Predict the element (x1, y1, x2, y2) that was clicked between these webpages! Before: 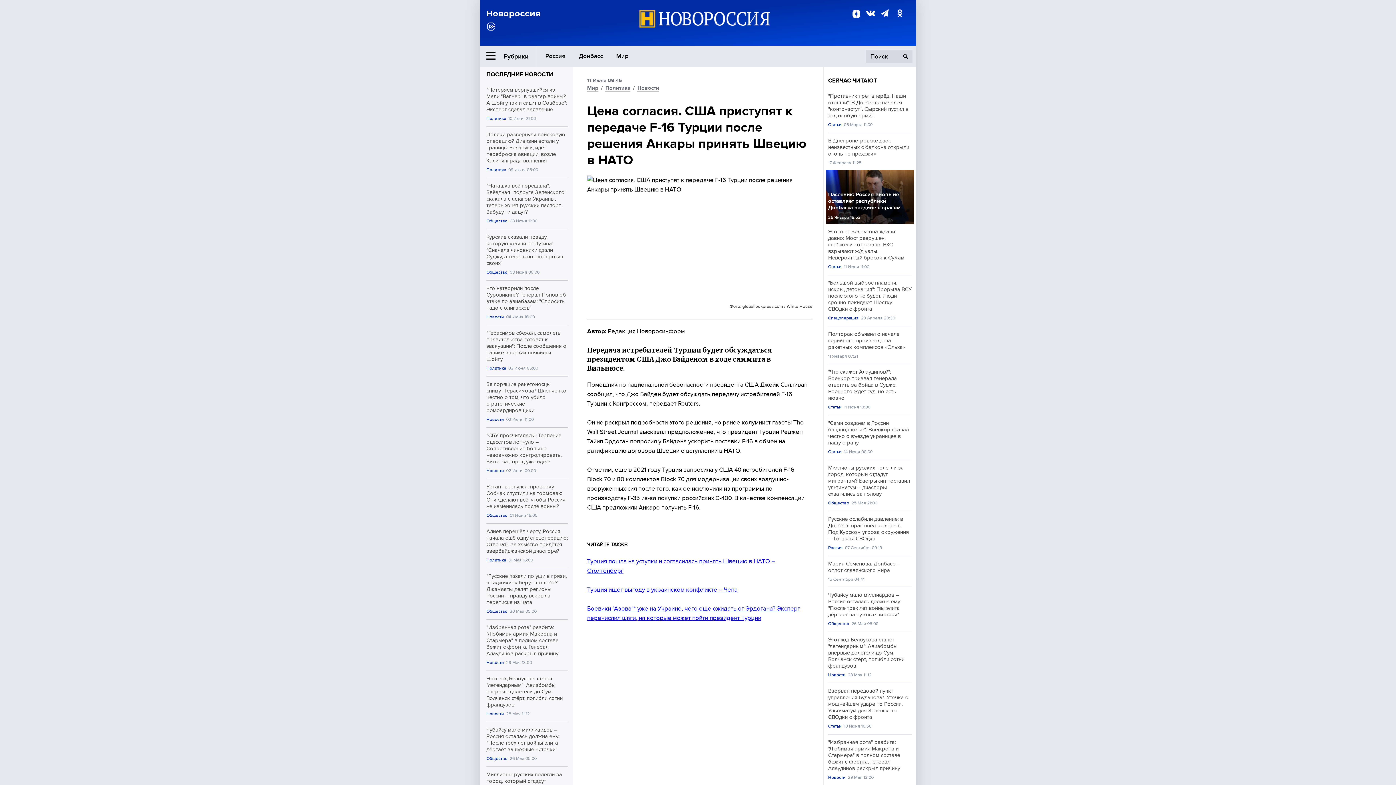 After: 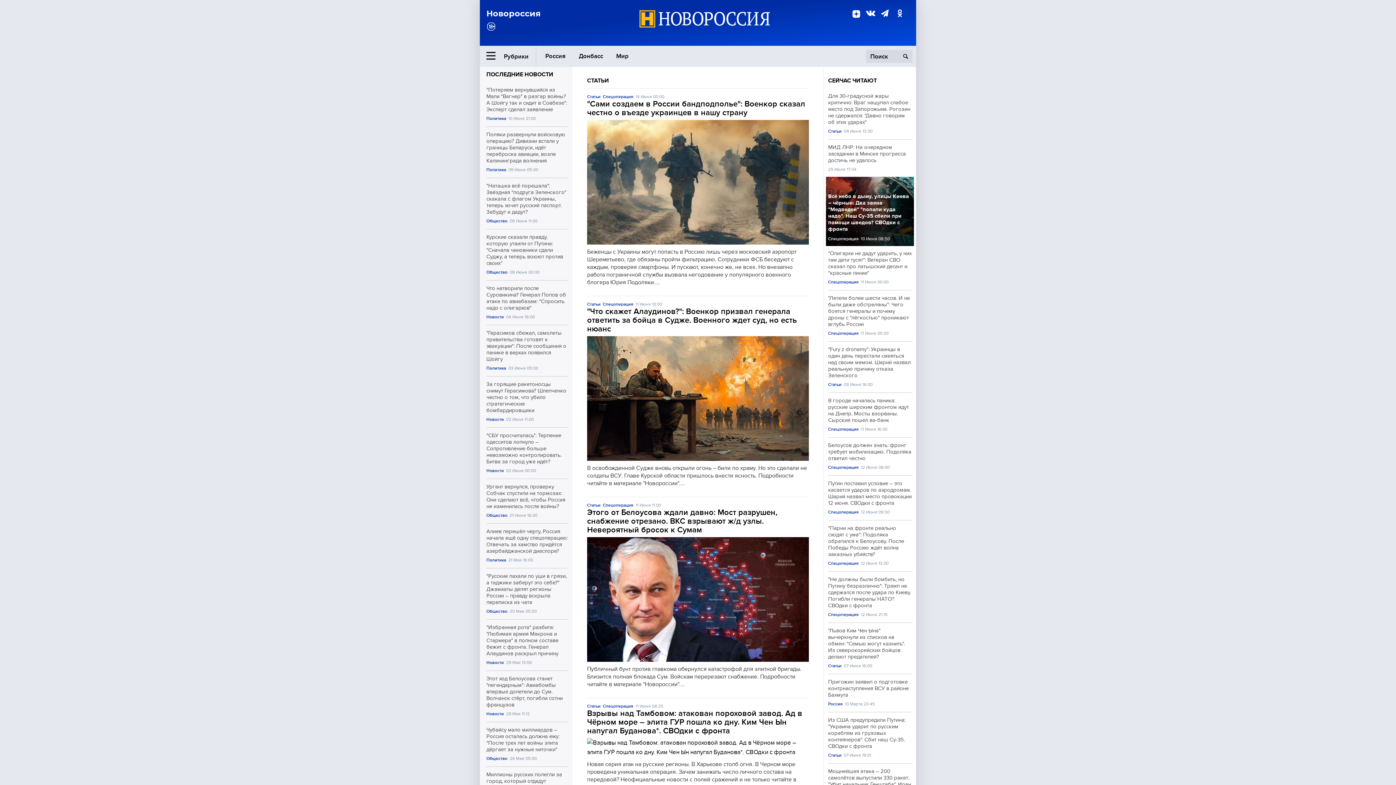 Action: bbox: (828, 264, 841, 269) label: Статьи